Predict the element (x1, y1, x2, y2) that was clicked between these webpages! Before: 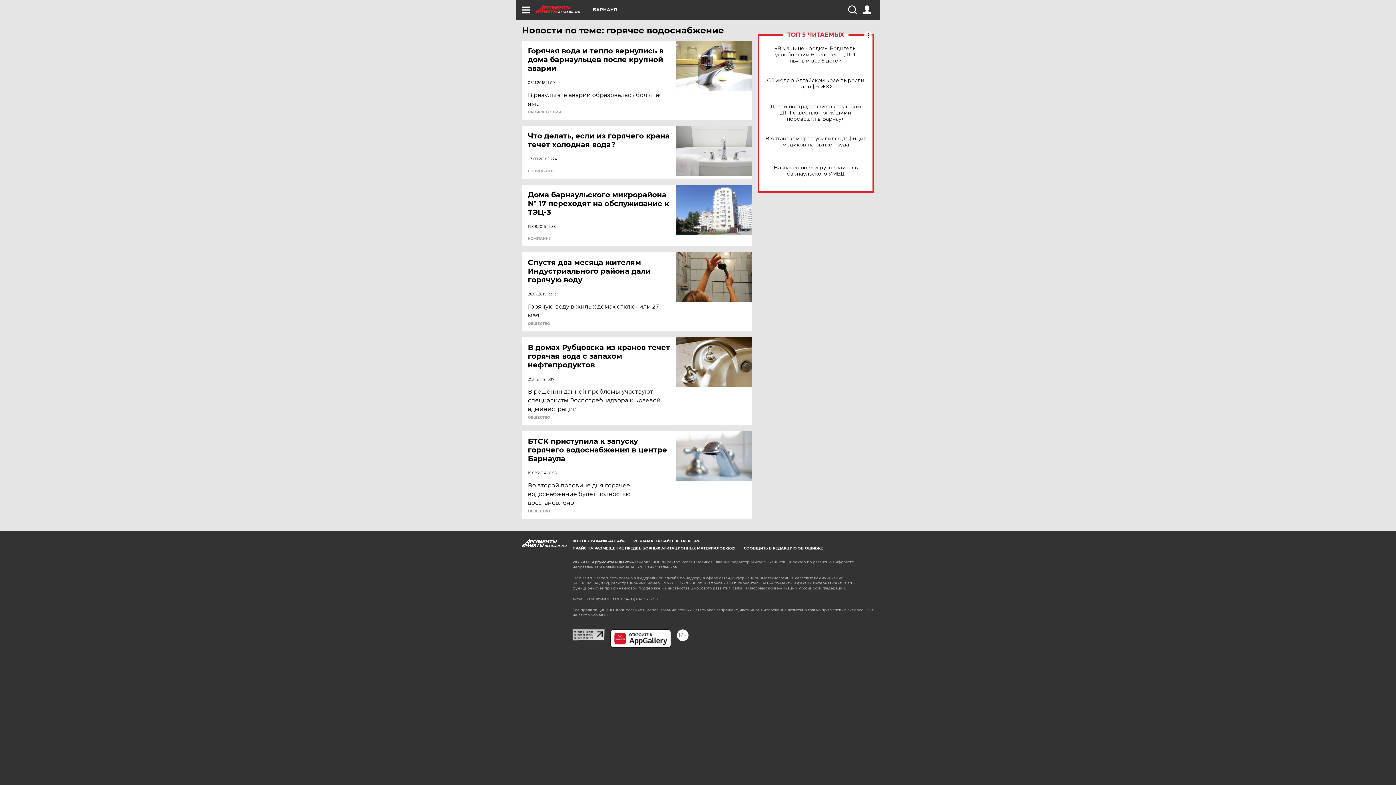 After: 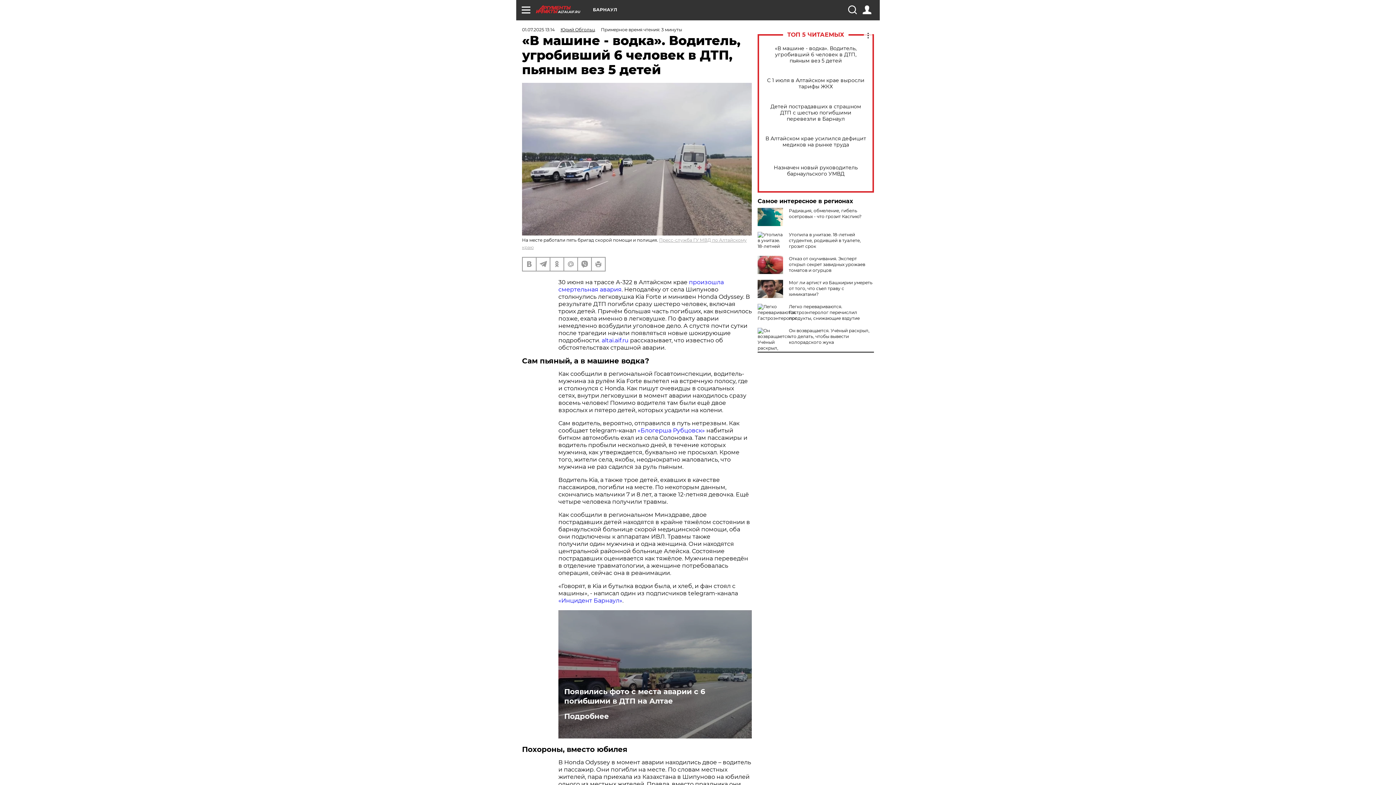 Action: bbox: (765, 45, 866, 63) label: «В машине - водка». Водитель, угробивший 6 человек в ДТП, пьяным вез 5 детей